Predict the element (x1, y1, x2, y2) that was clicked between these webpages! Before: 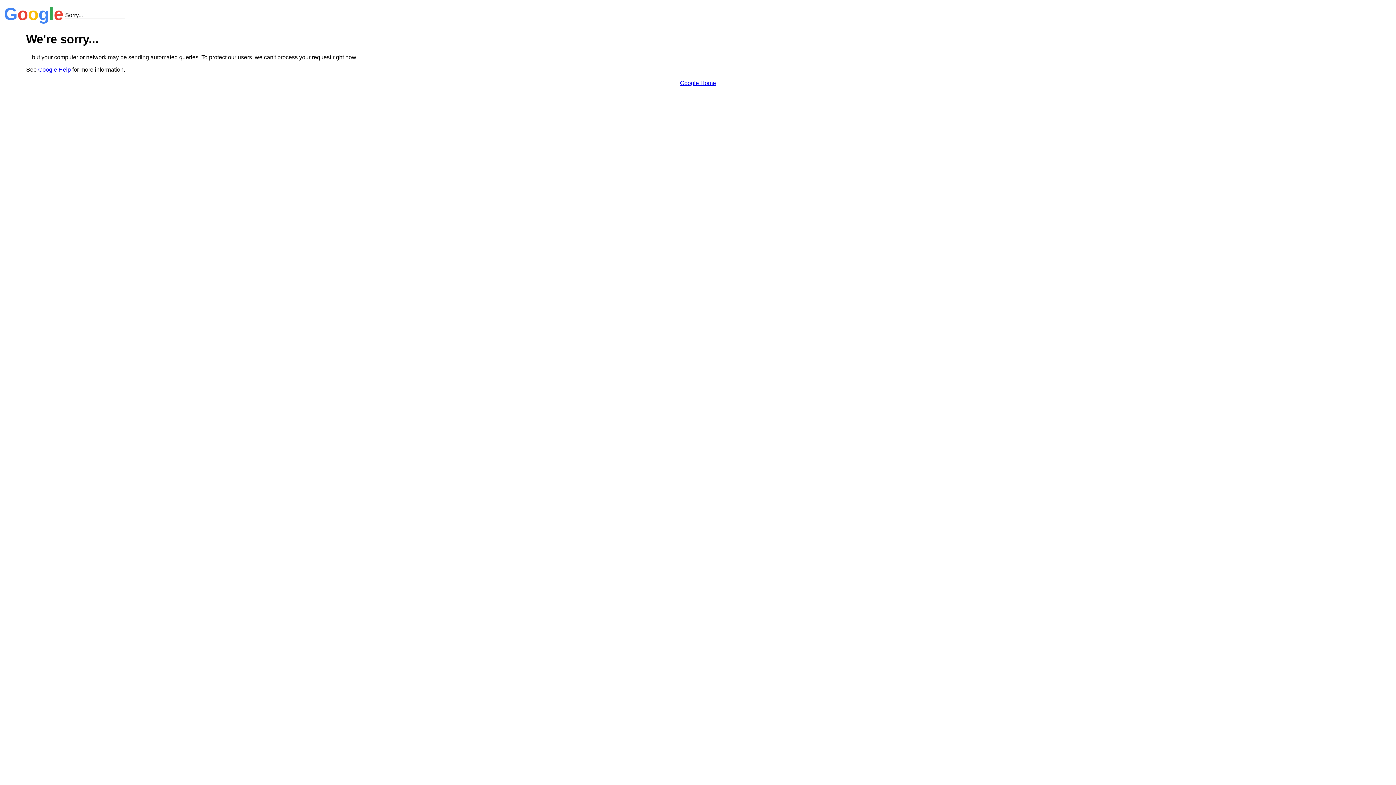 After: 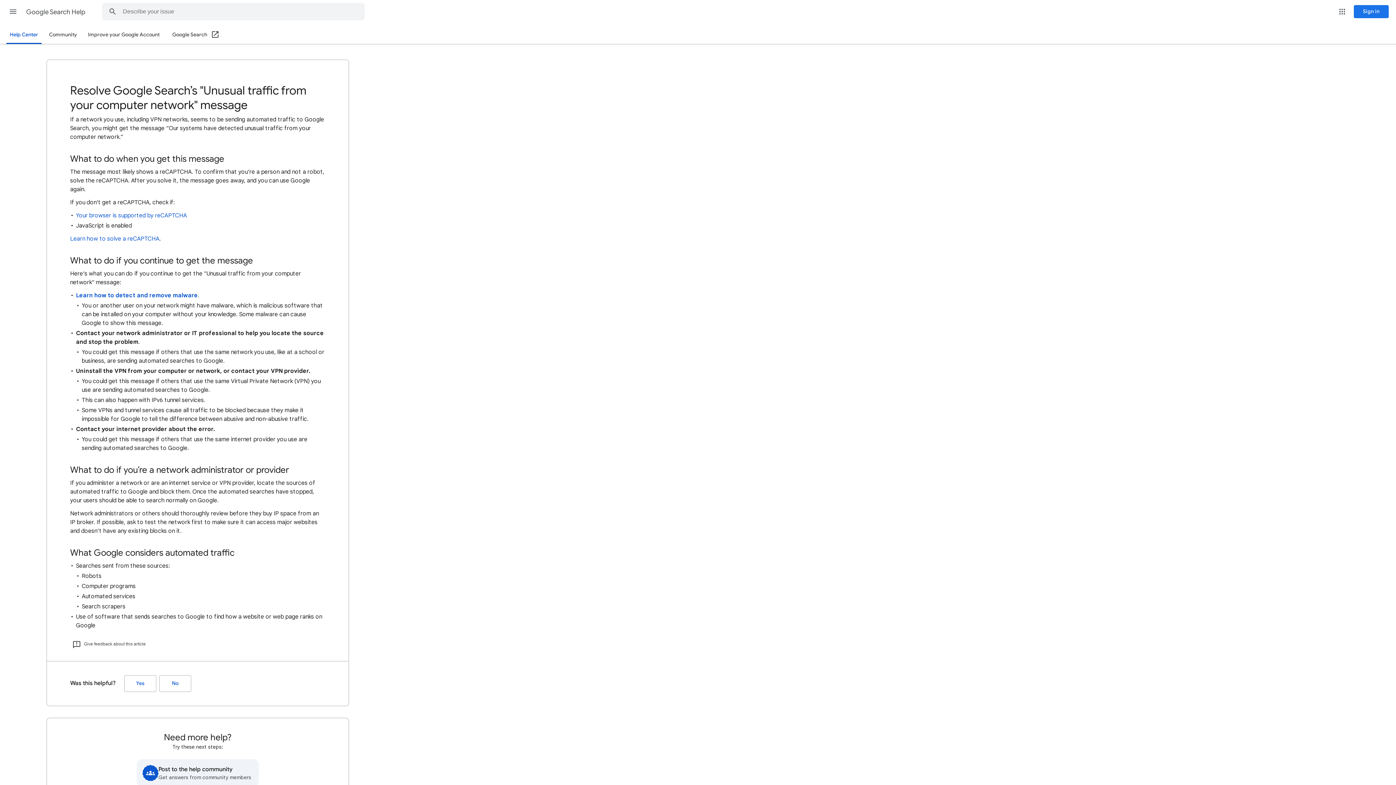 Action: bbox: (38, 66, 70, 72) label: Google Help